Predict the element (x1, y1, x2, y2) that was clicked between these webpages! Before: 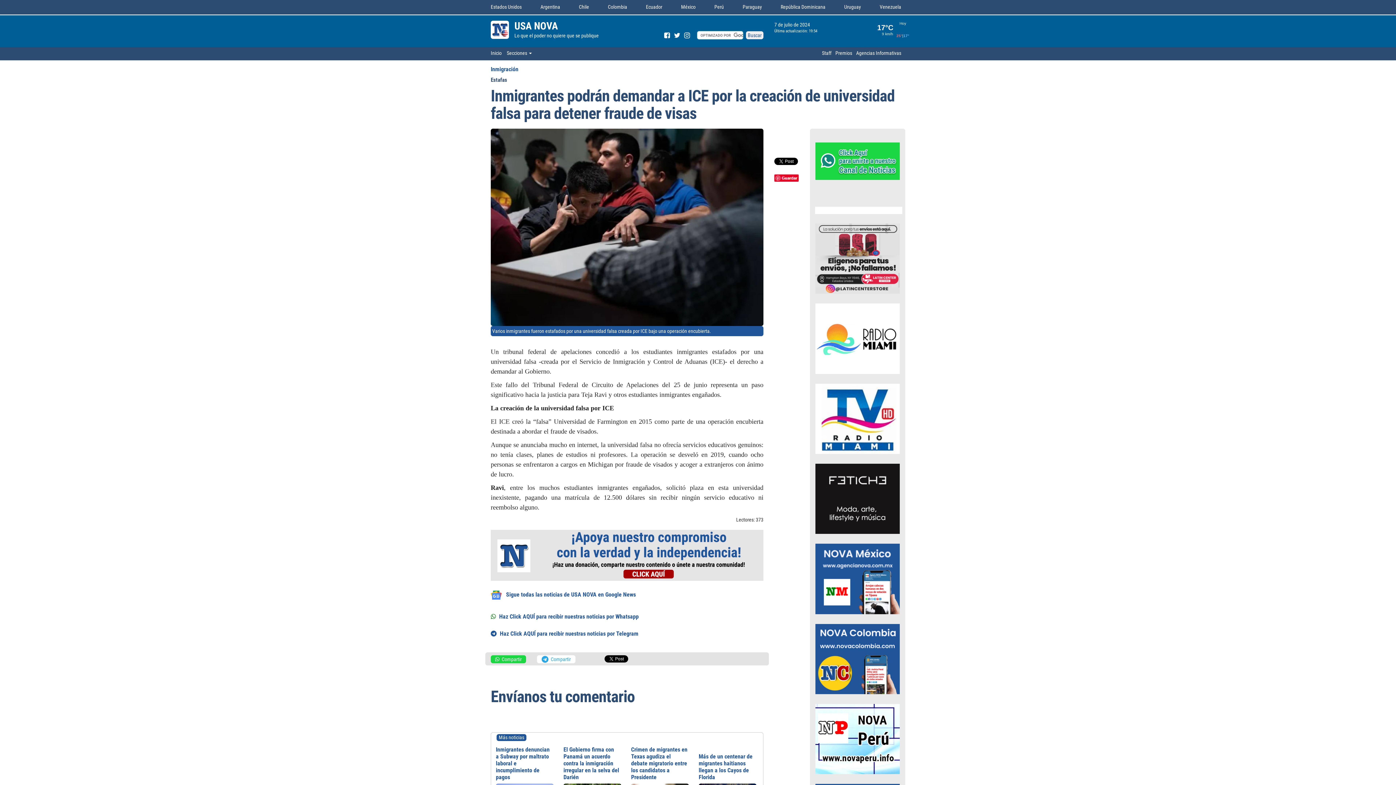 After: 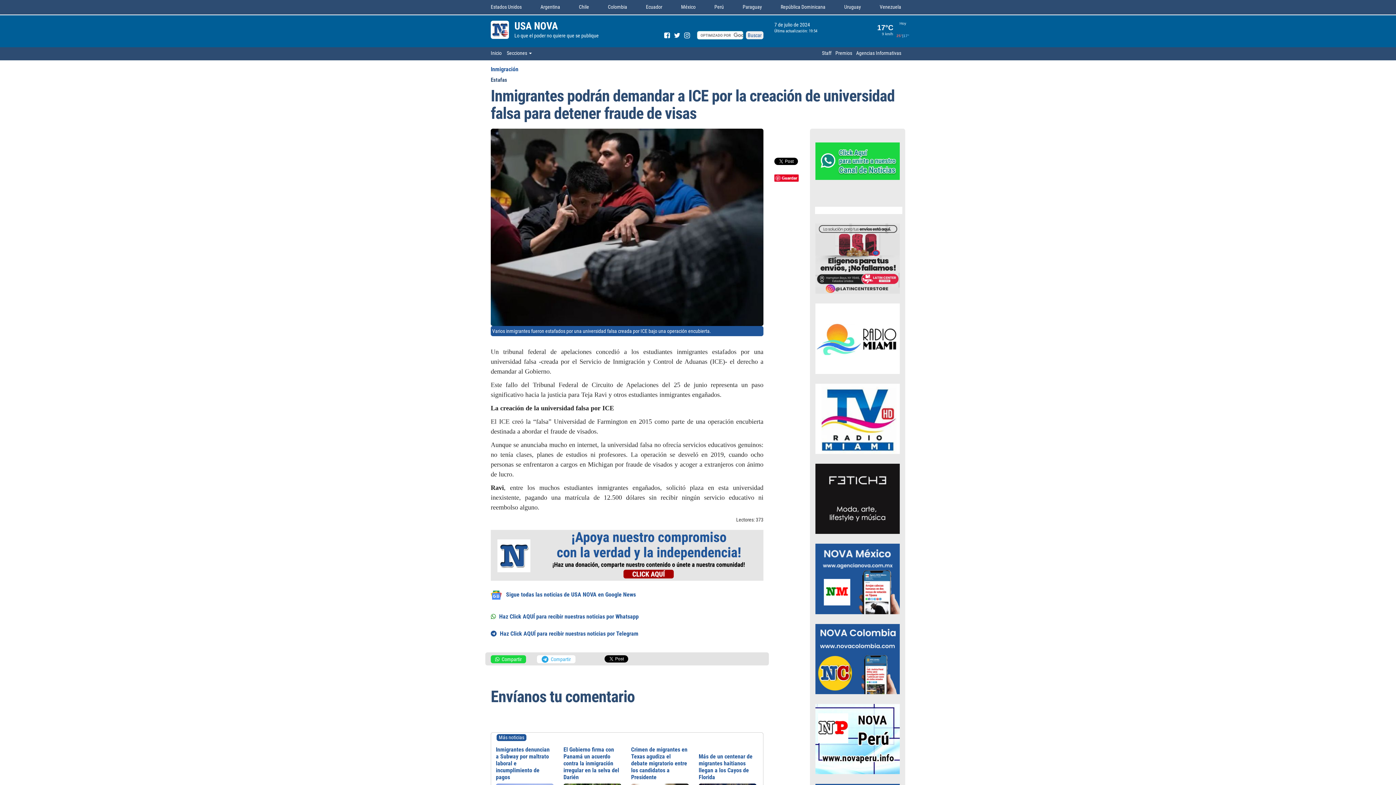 Action: bbox: (815, 335, 900, 341)